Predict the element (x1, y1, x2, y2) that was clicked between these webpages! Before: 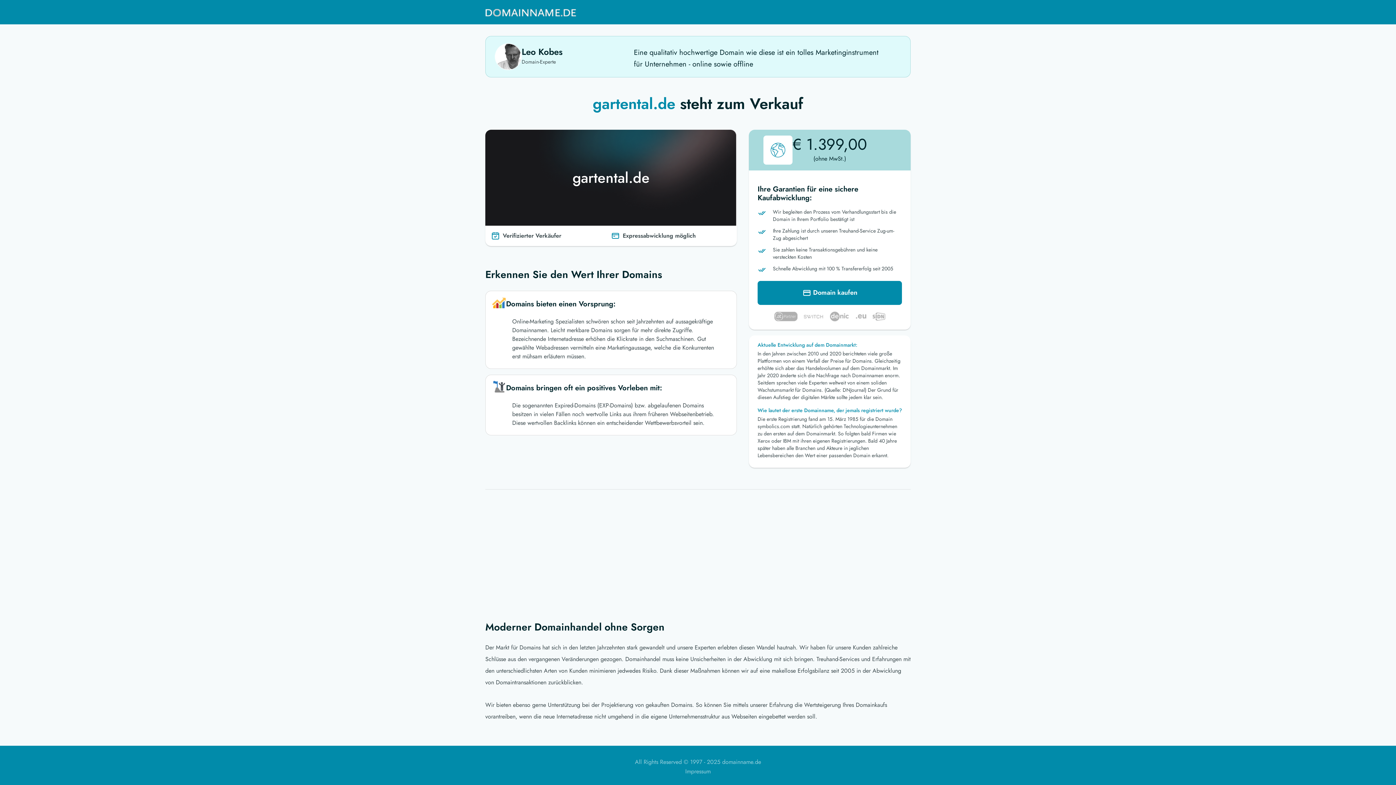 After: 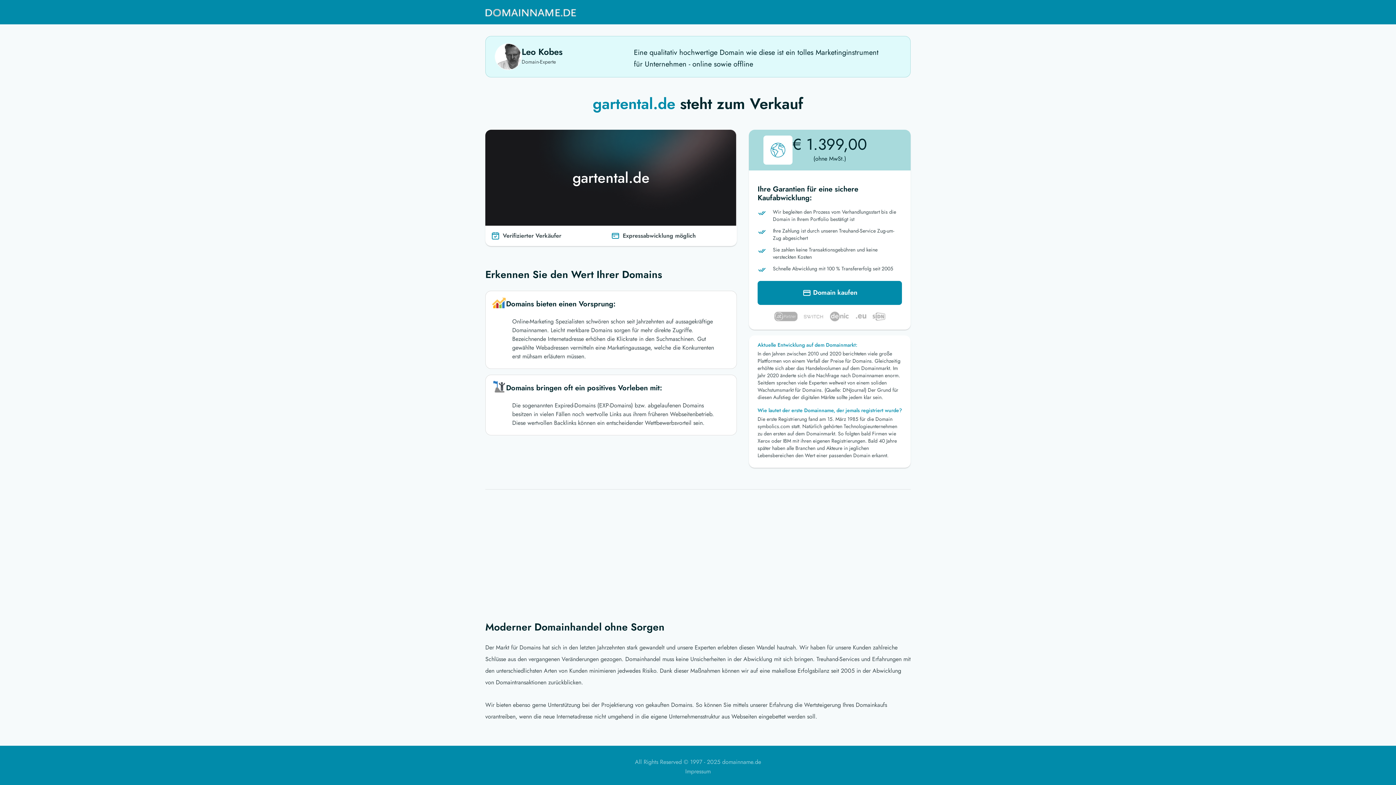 Action: bbox: (485, 3, 576, 21)